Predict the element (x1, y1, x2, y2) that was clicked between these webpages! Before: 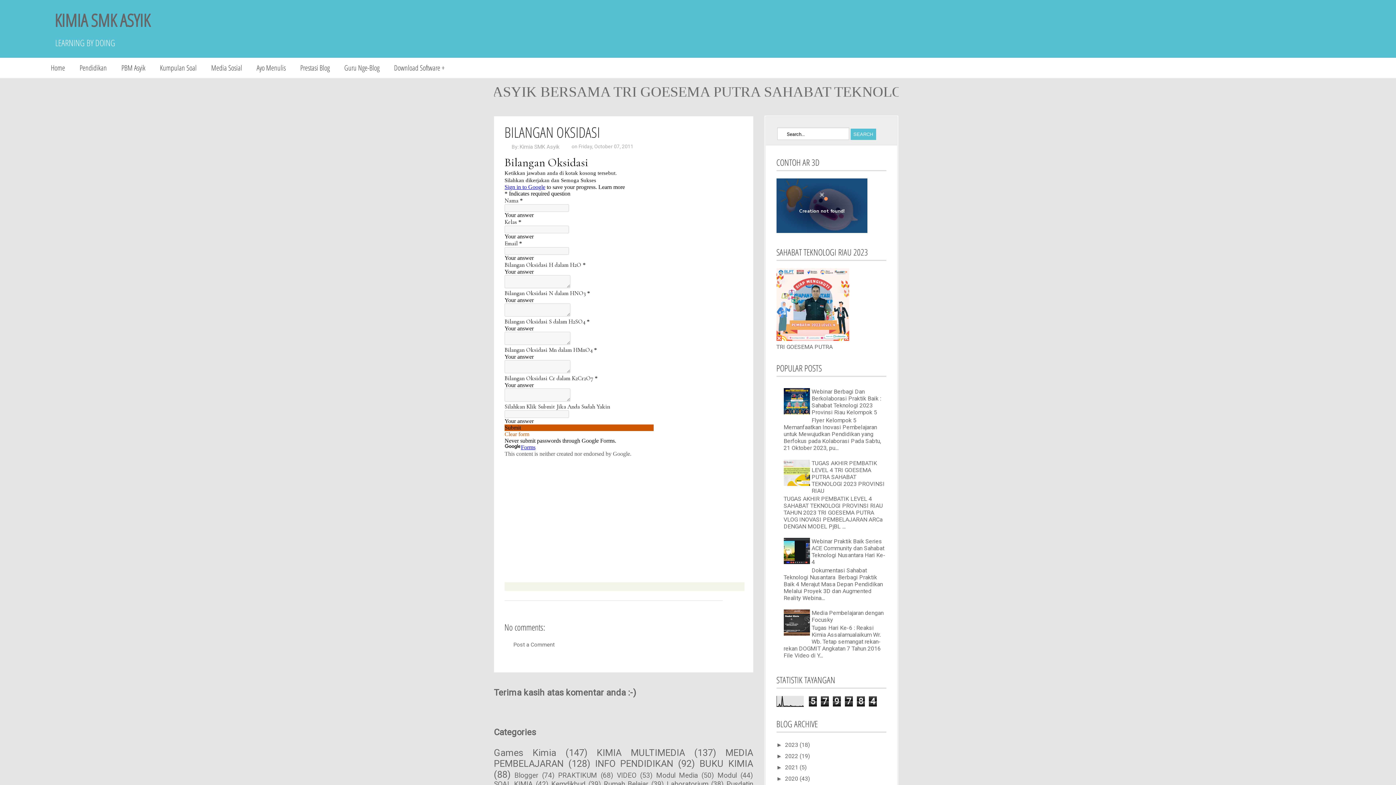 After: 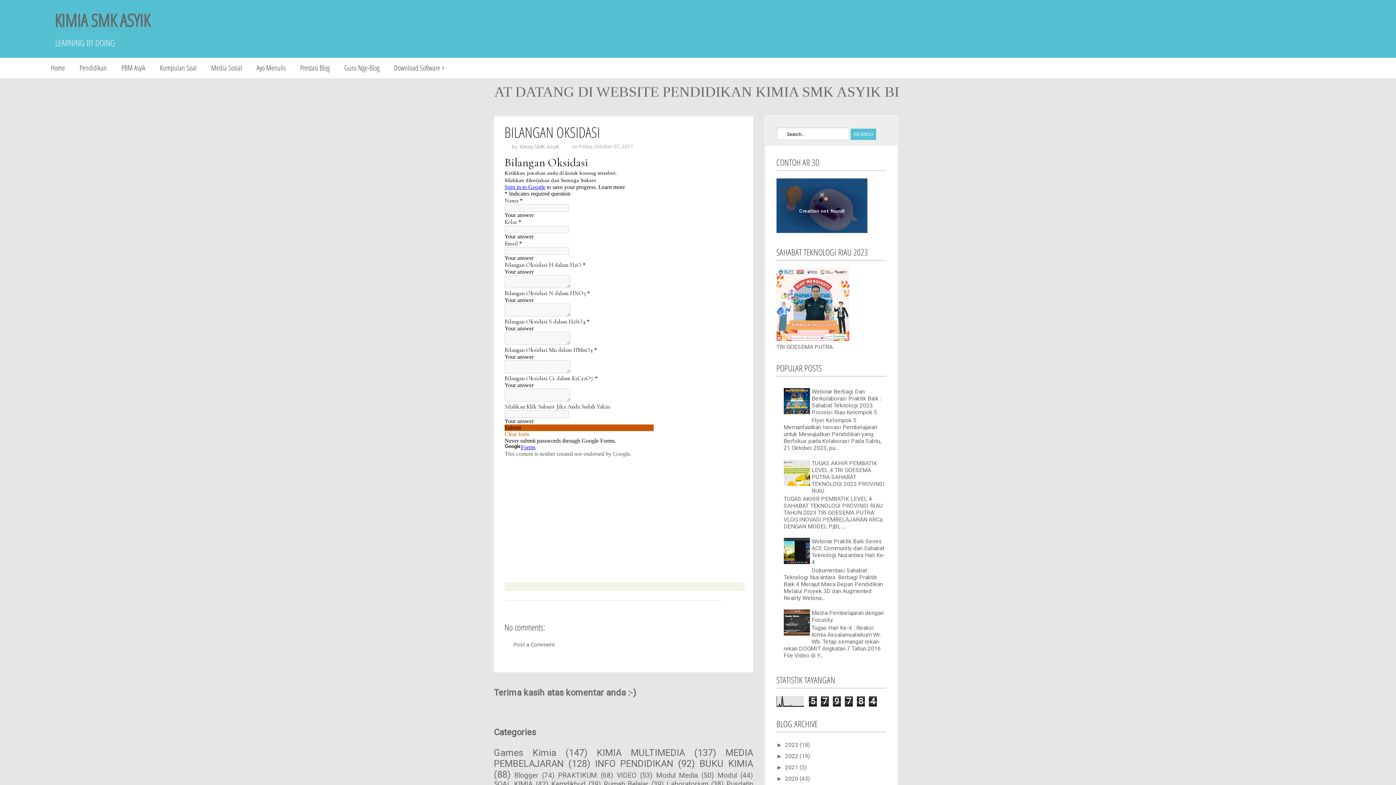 Action: bbox: (783, 559, 810, 565)